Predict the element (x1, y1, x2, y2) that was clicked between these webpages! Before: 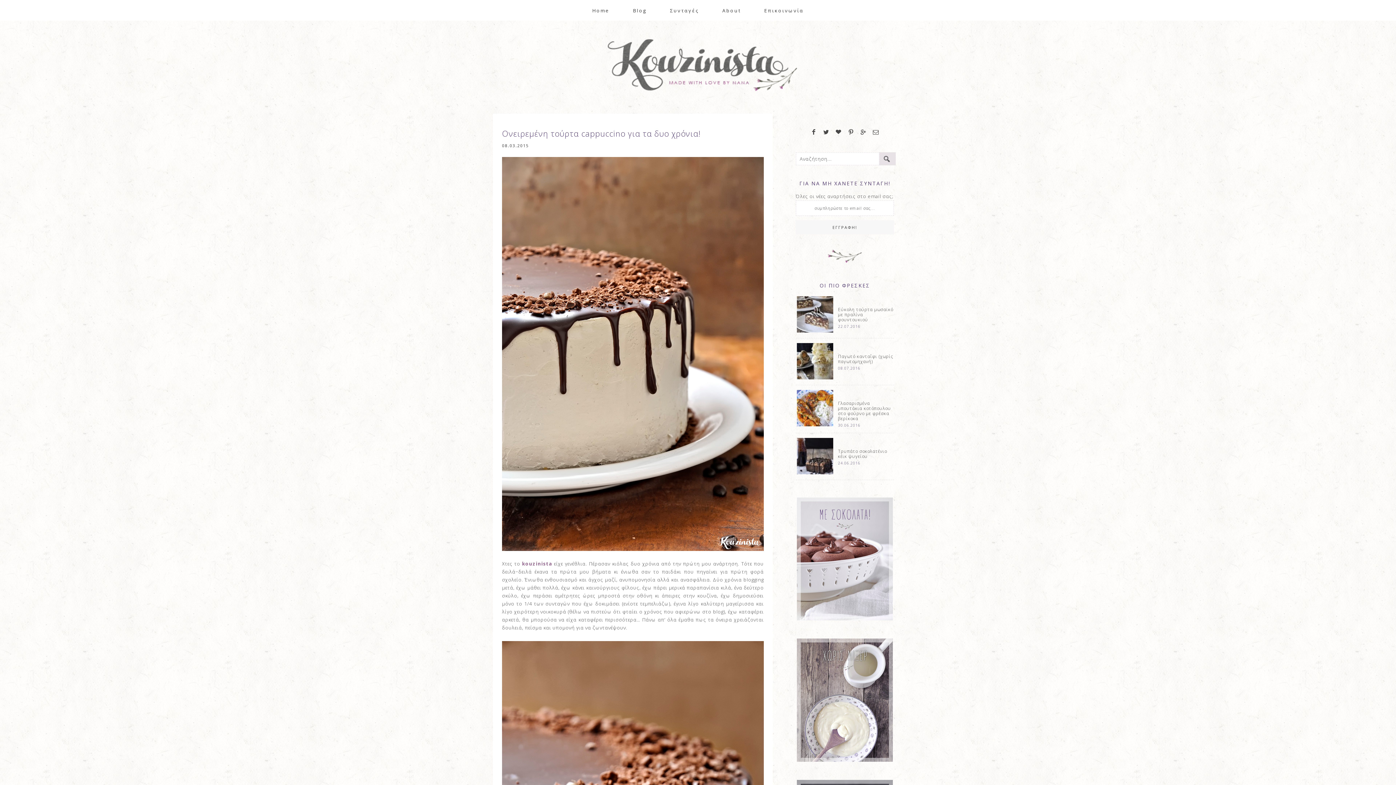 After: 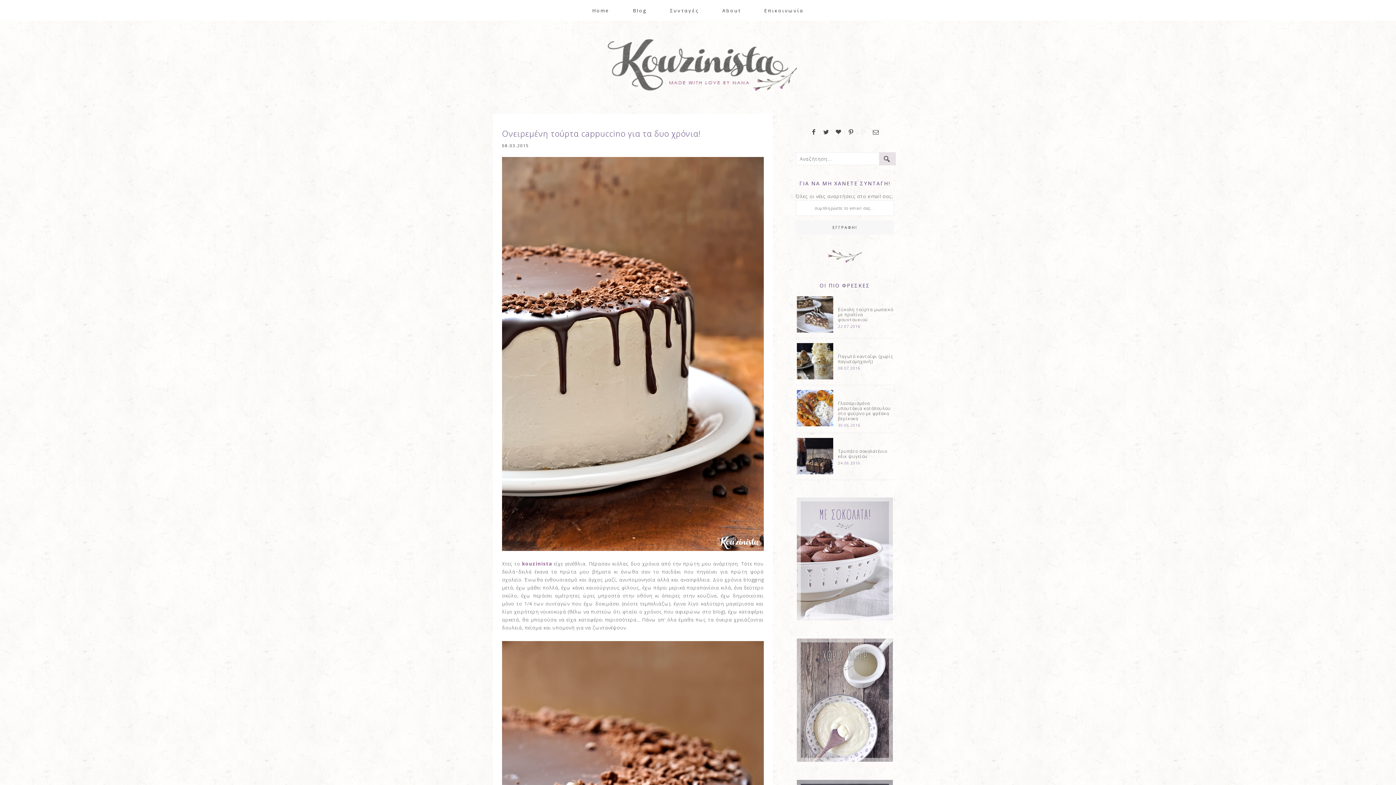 Action: bbox: (858, 129, 869, 135)